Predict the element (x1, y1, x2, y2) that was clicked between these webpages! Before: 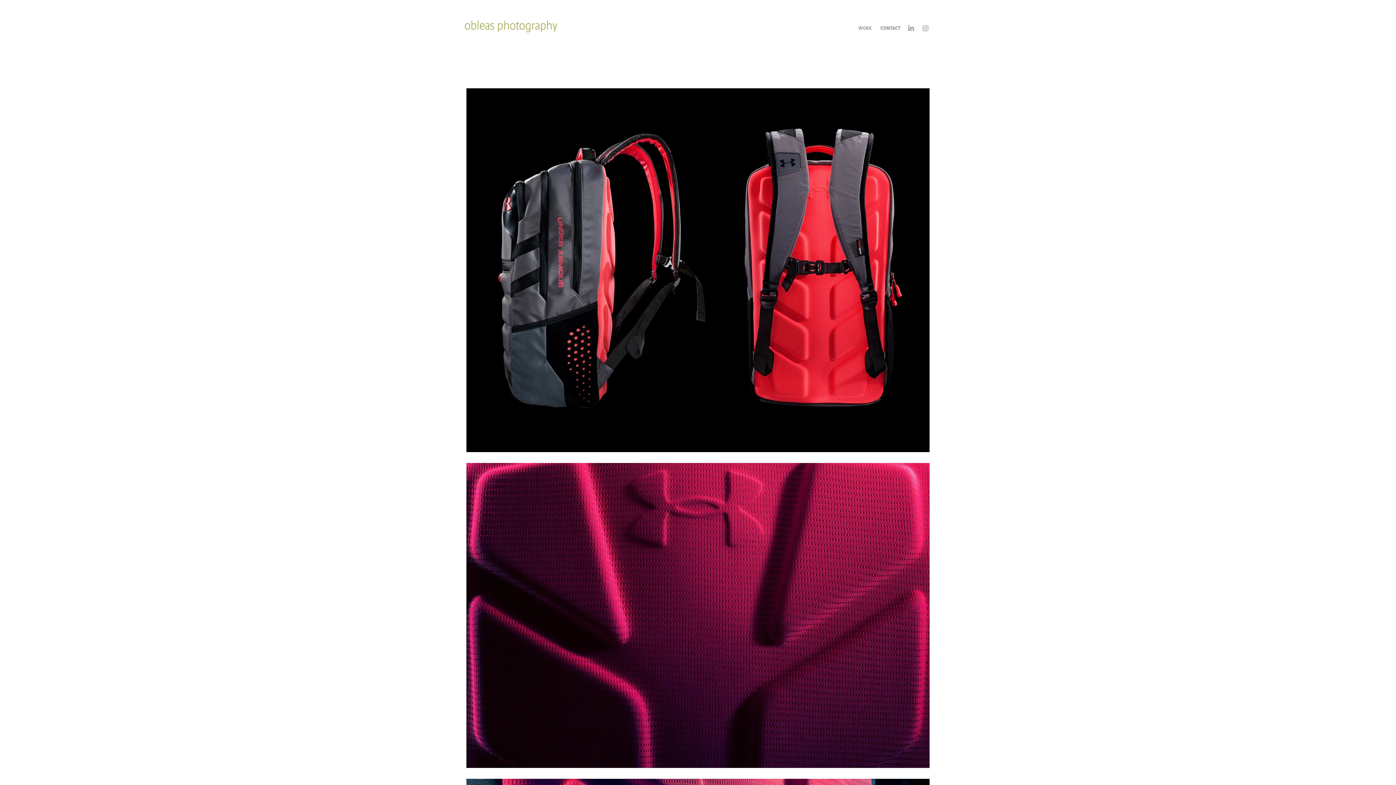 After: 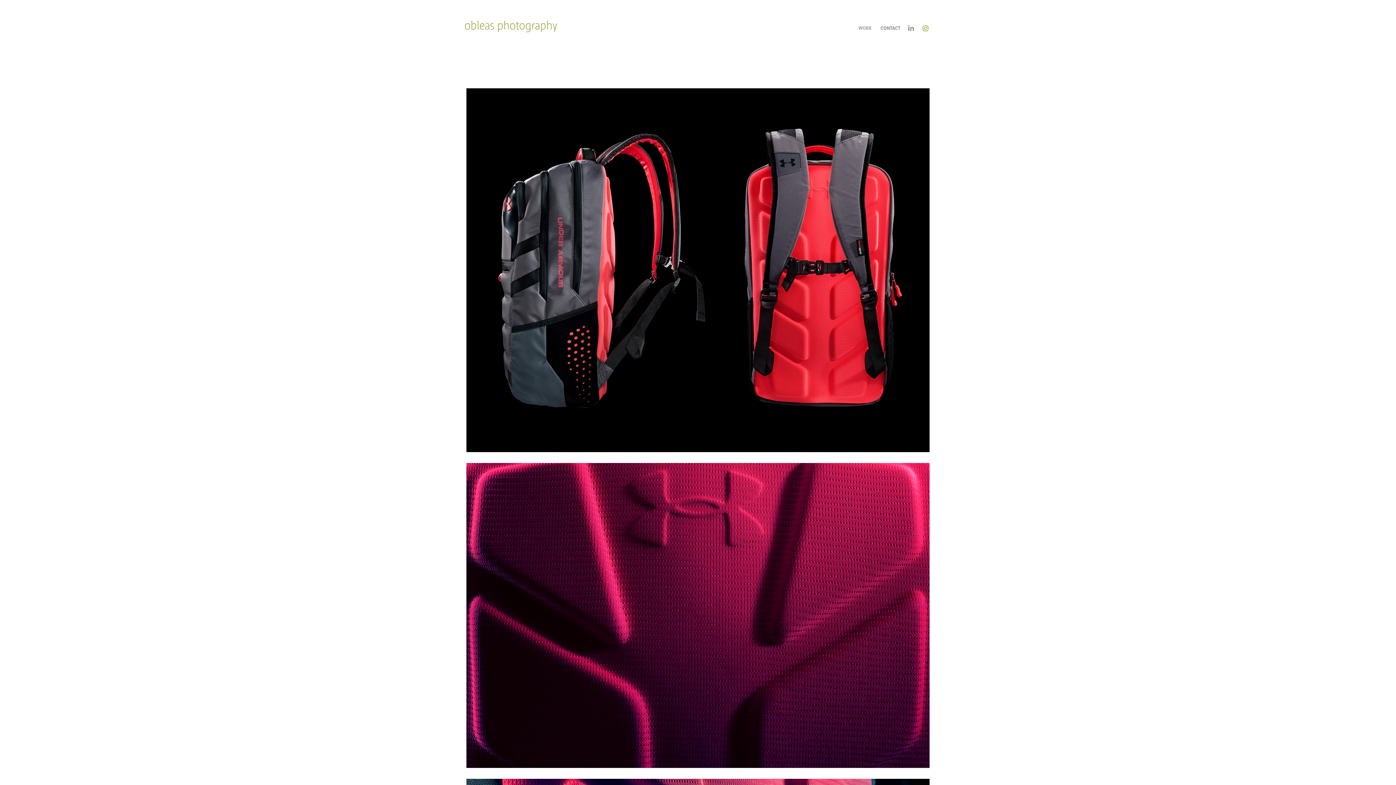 Action: bbox: (920, 22, 931, 33)